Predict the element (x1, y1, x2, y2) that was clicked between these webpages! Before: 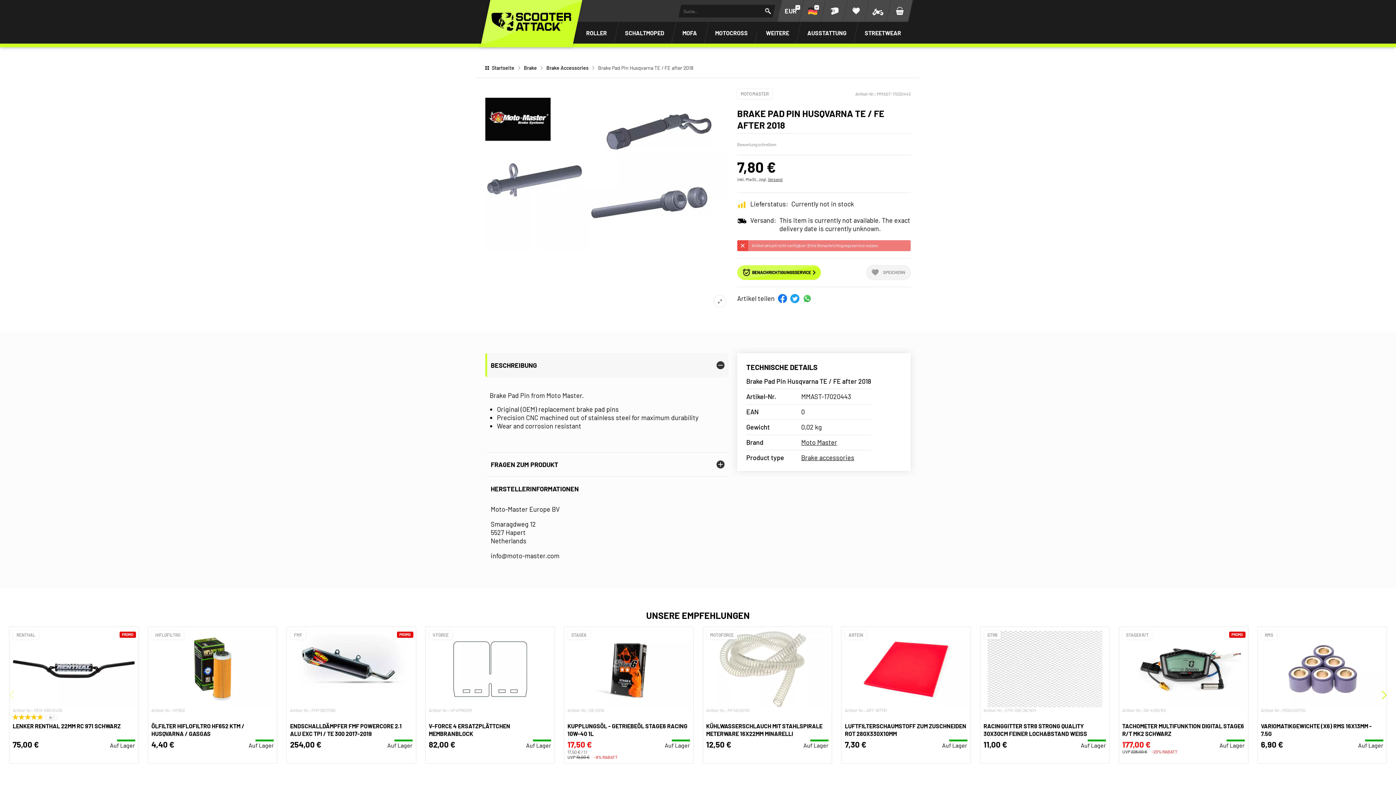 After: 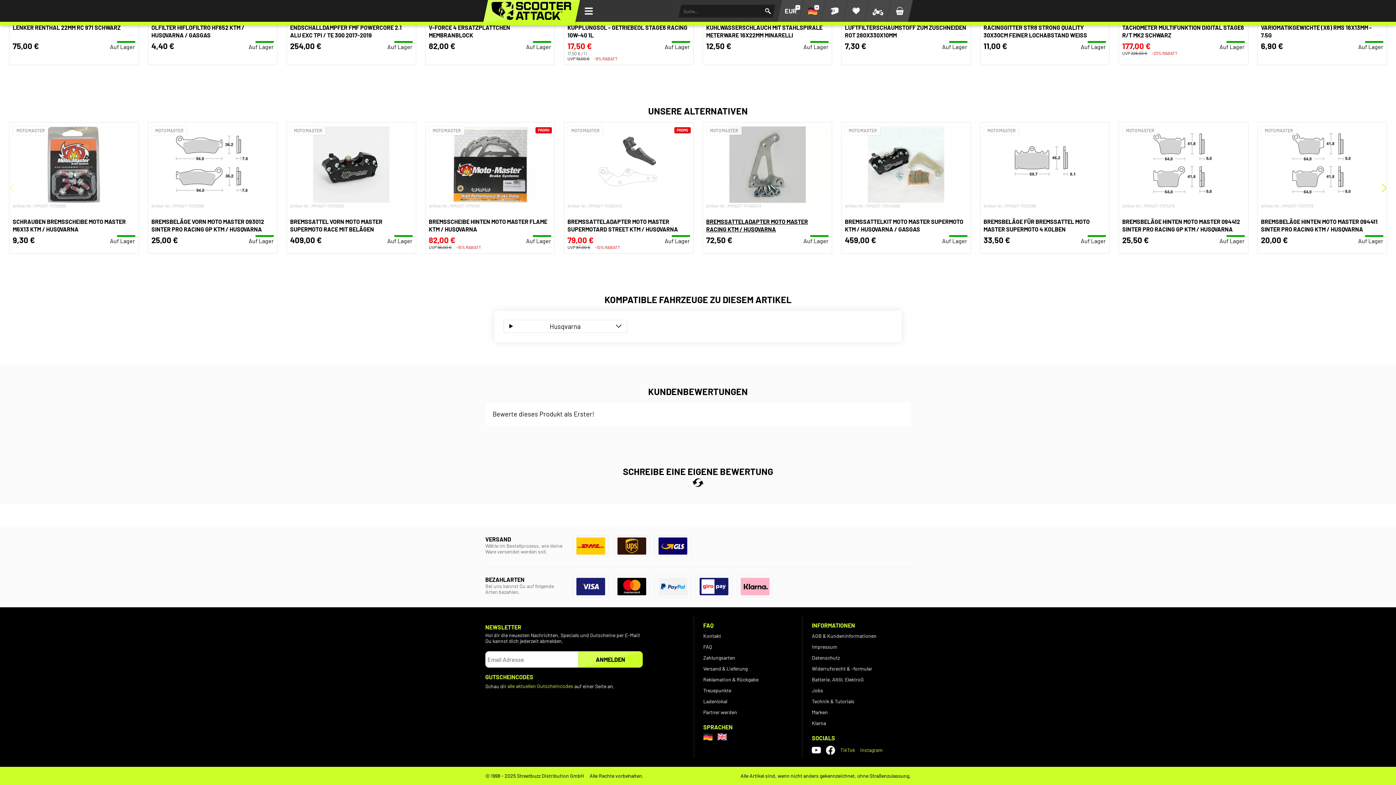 Action: bbox: (737, 141, 776, 147) label: Bewertung schreiben